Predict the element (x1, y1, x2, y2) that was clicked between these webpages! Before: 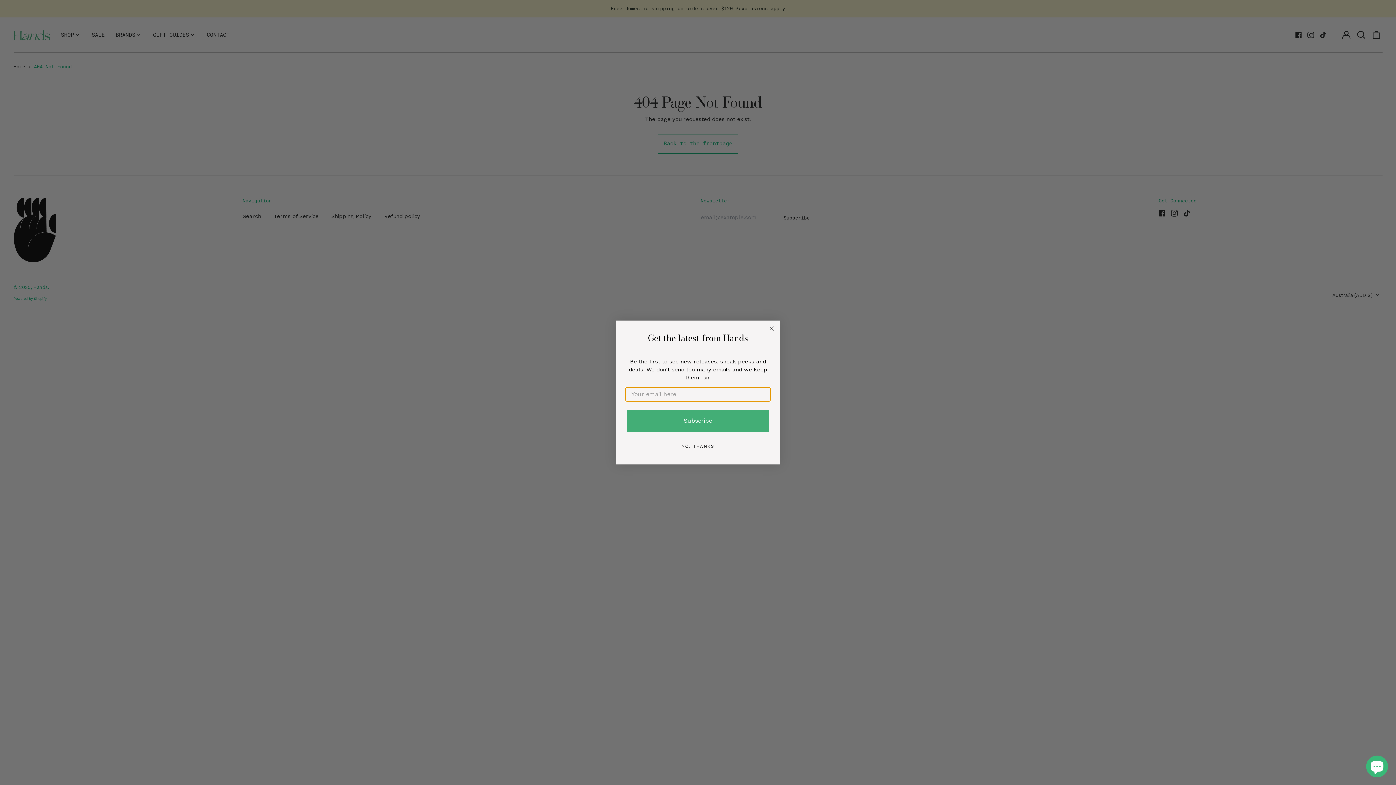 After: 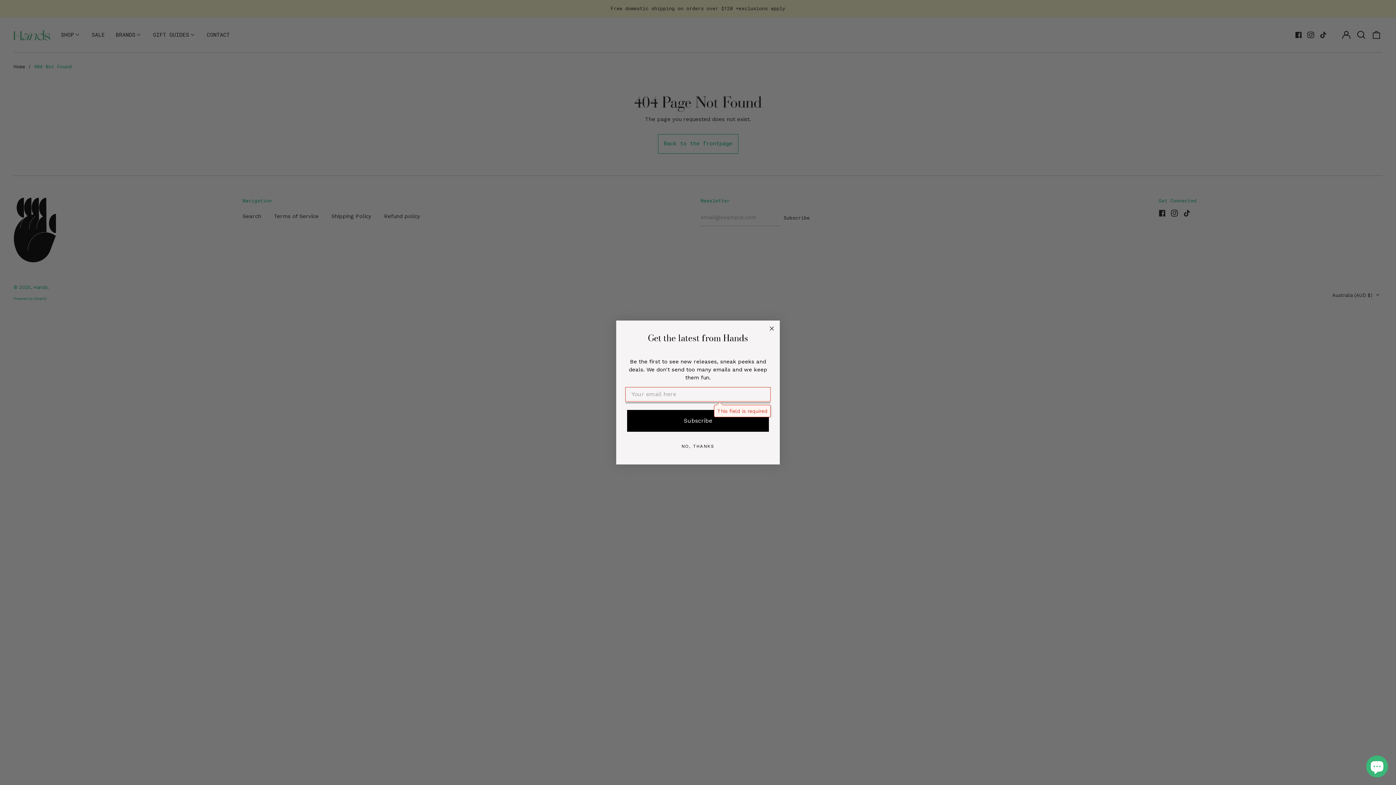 Action: label: Subscribe bbox: (627, 410, 769, 432)